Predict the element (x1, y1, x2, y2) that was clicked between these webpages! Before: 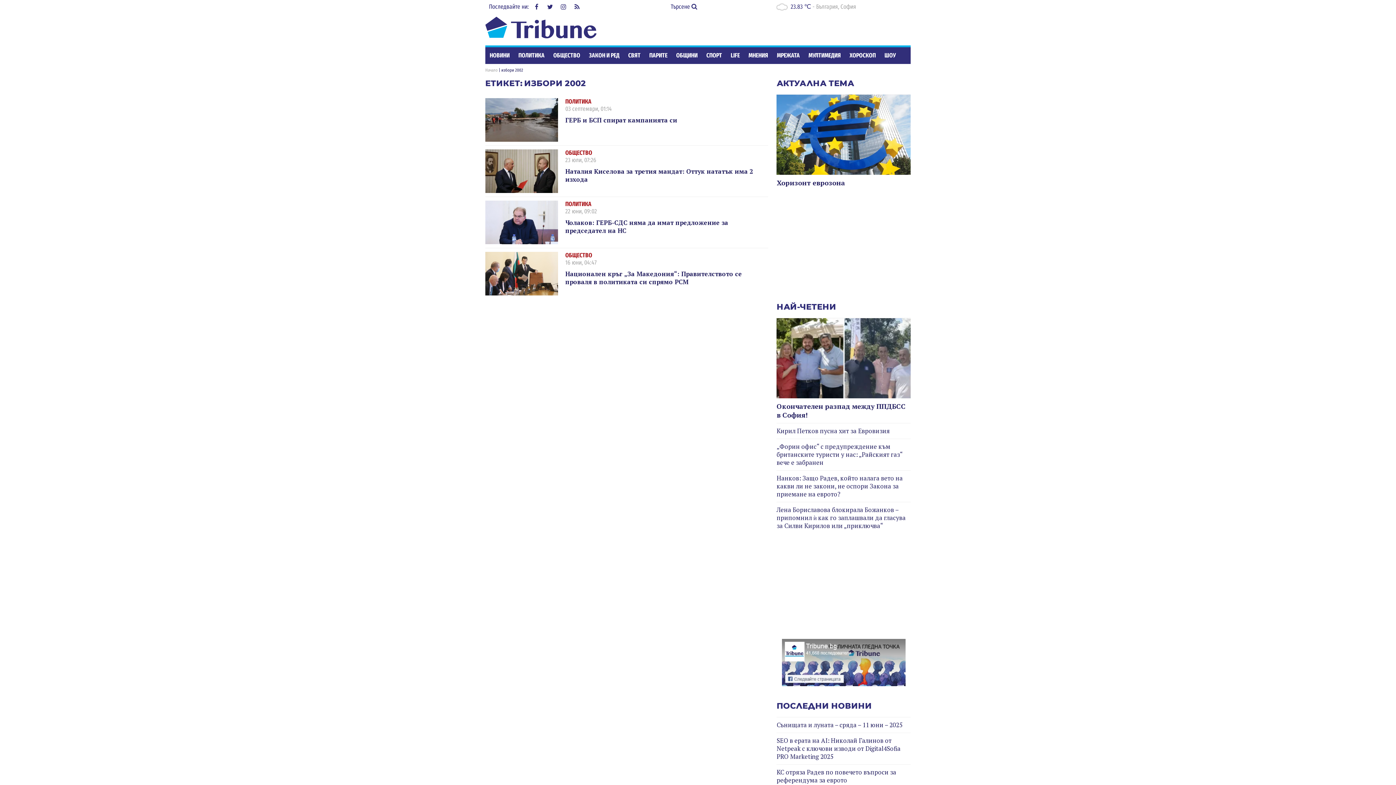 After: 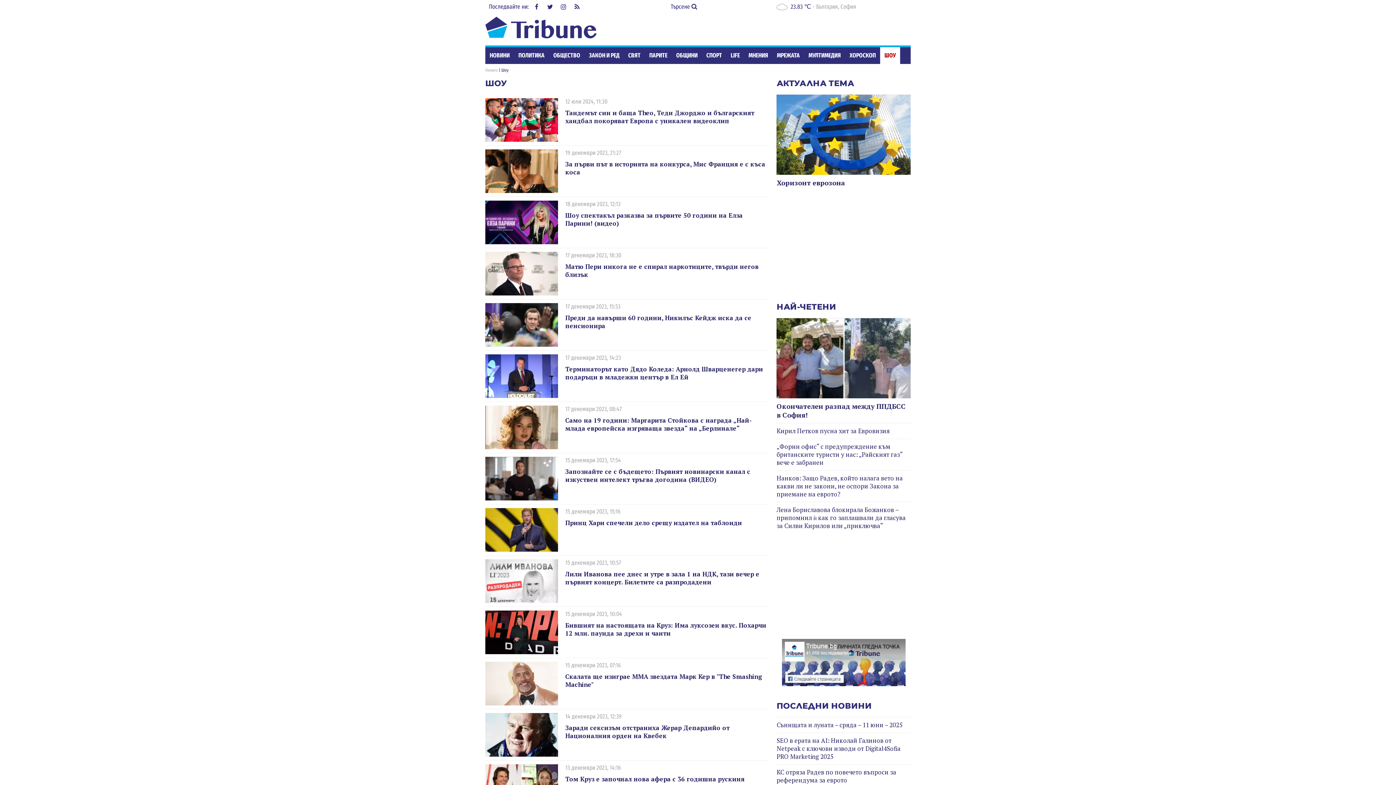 Action: bbox: (880, 47, 900, 64) label: ШОУ